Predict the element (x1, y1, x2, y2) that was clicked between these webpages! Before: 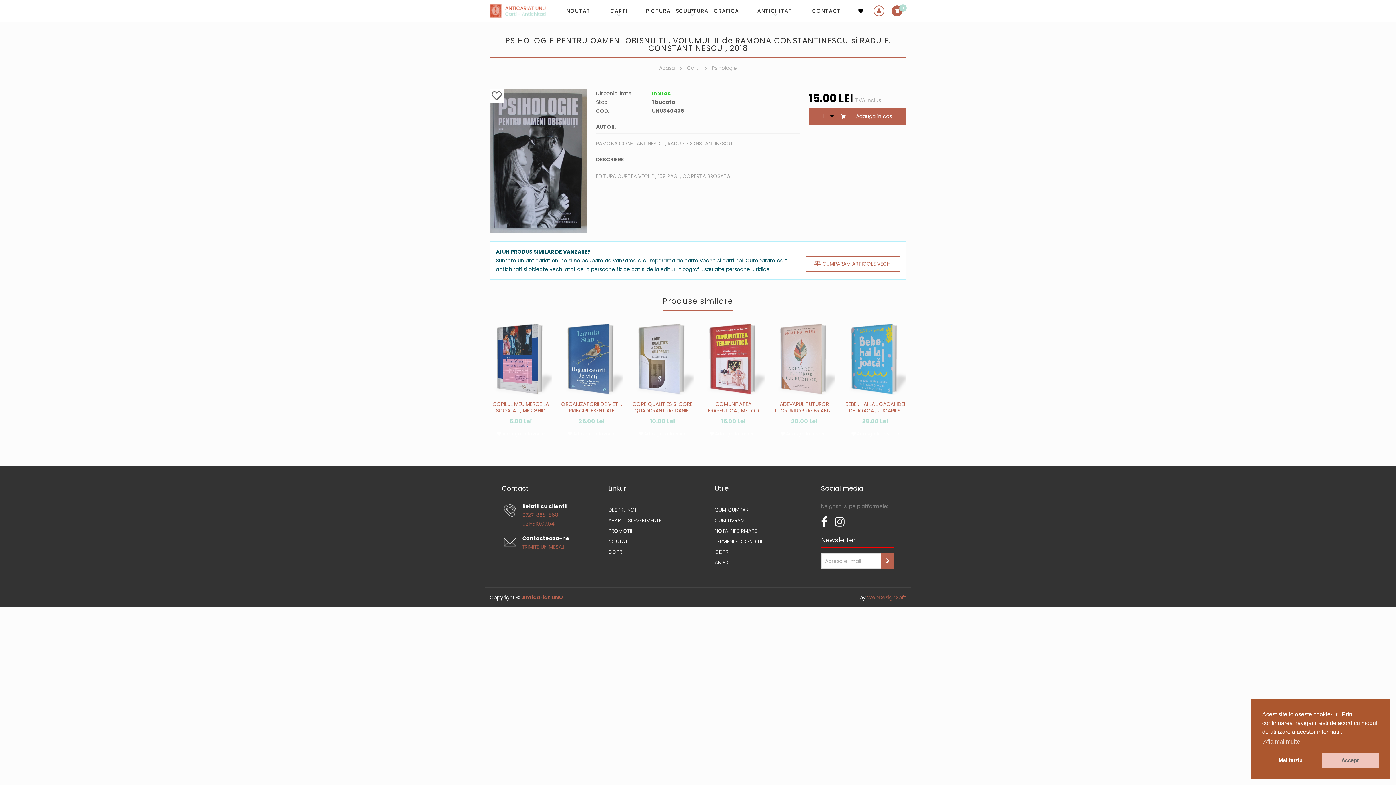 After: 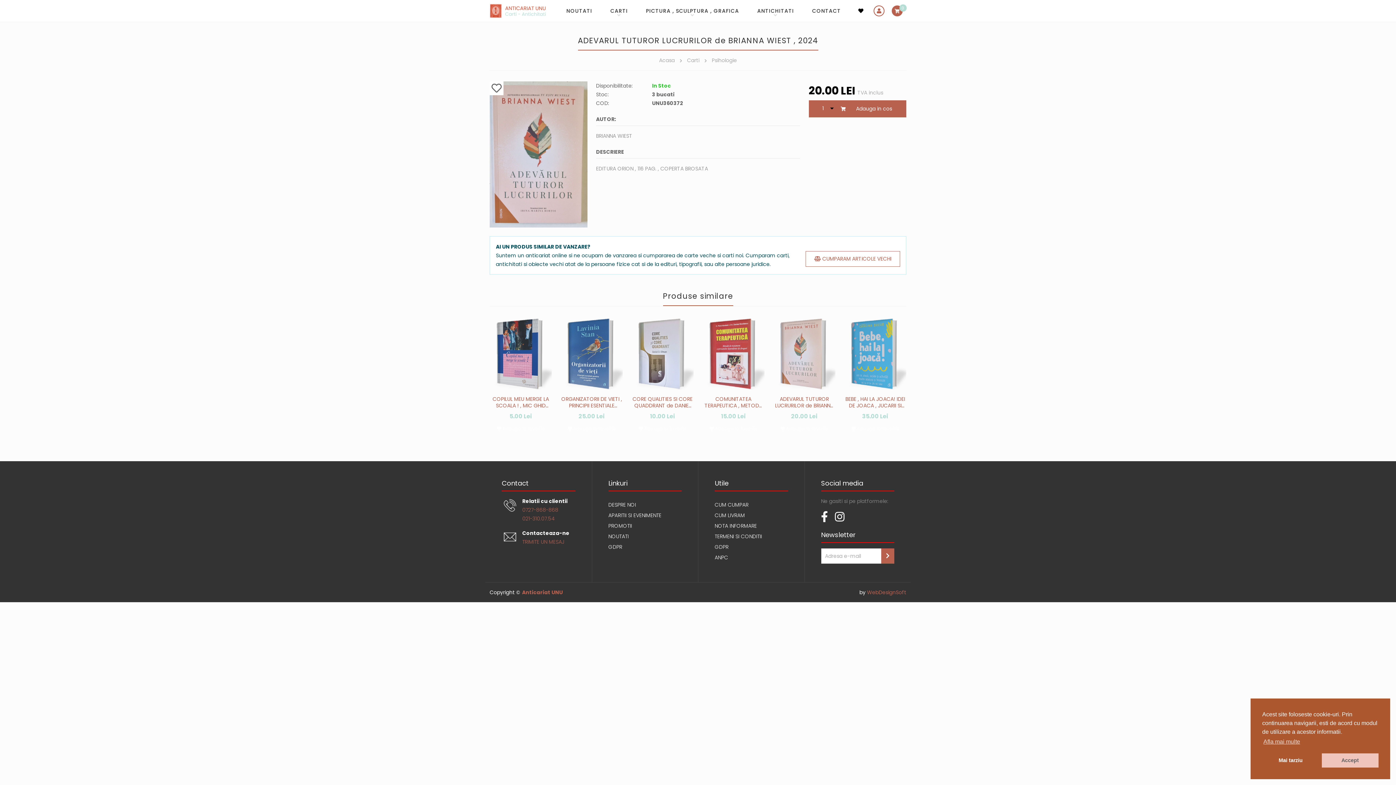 Action: bbox: (773, 322, 835, 395)